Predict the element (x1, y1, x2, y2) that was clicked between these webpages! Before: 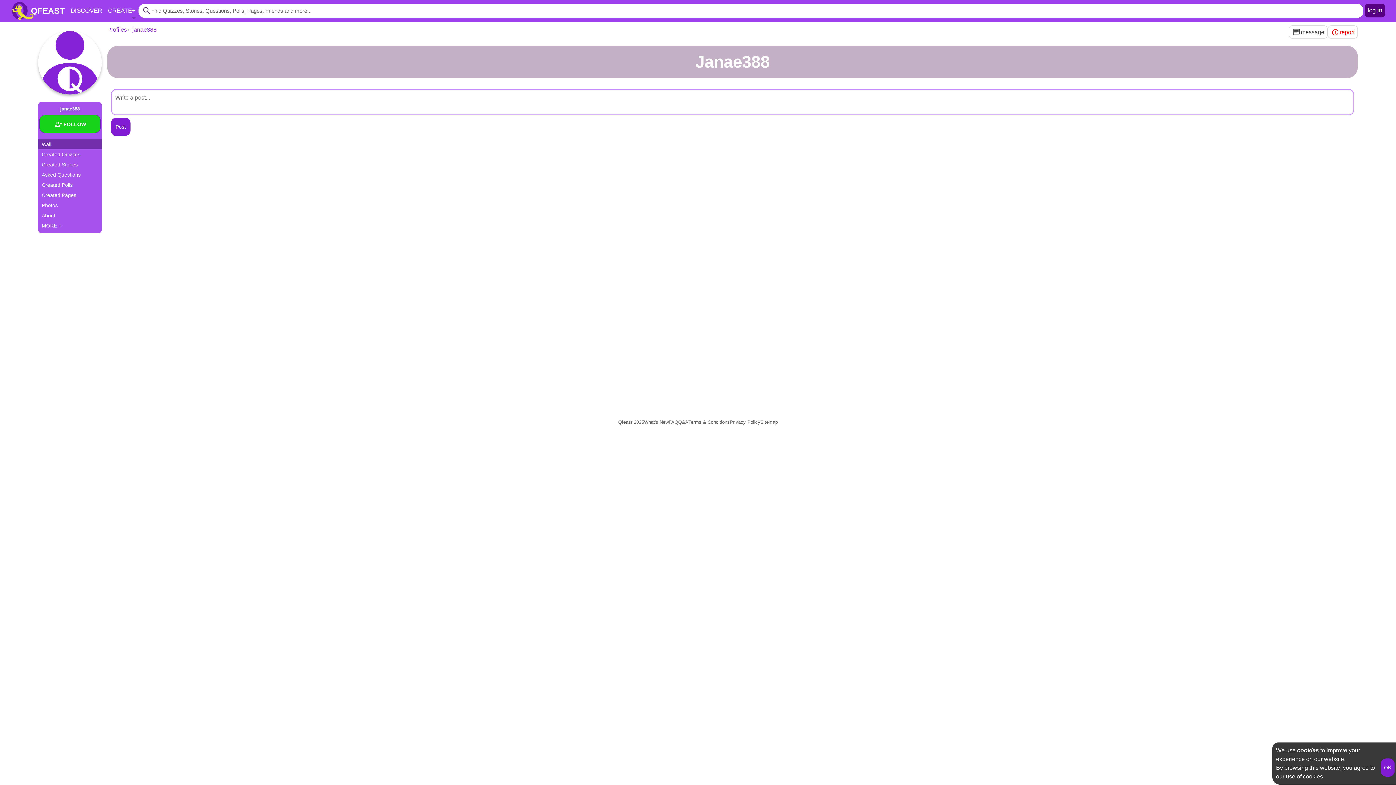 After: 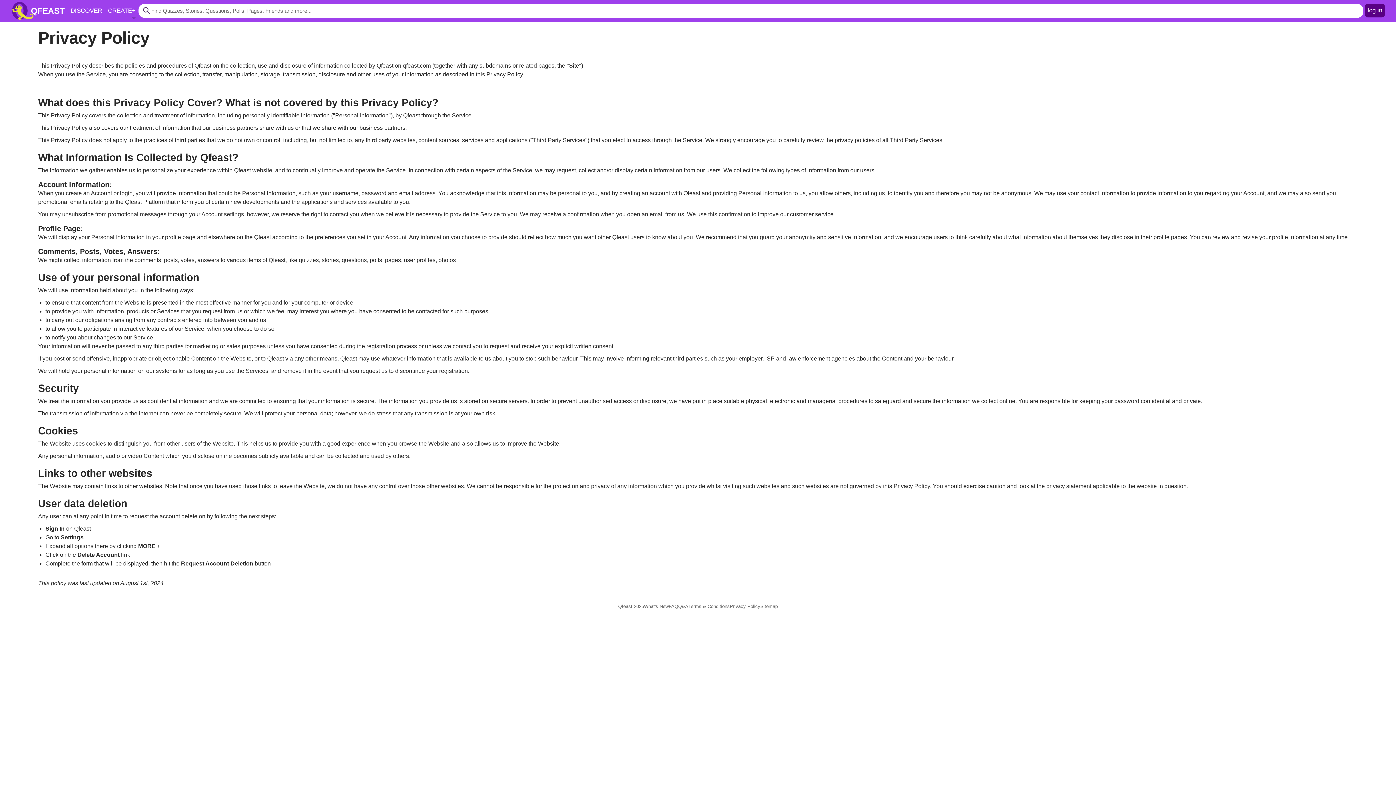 Action: bbox: (730, 418, 760, 426) label: Privacy Policy